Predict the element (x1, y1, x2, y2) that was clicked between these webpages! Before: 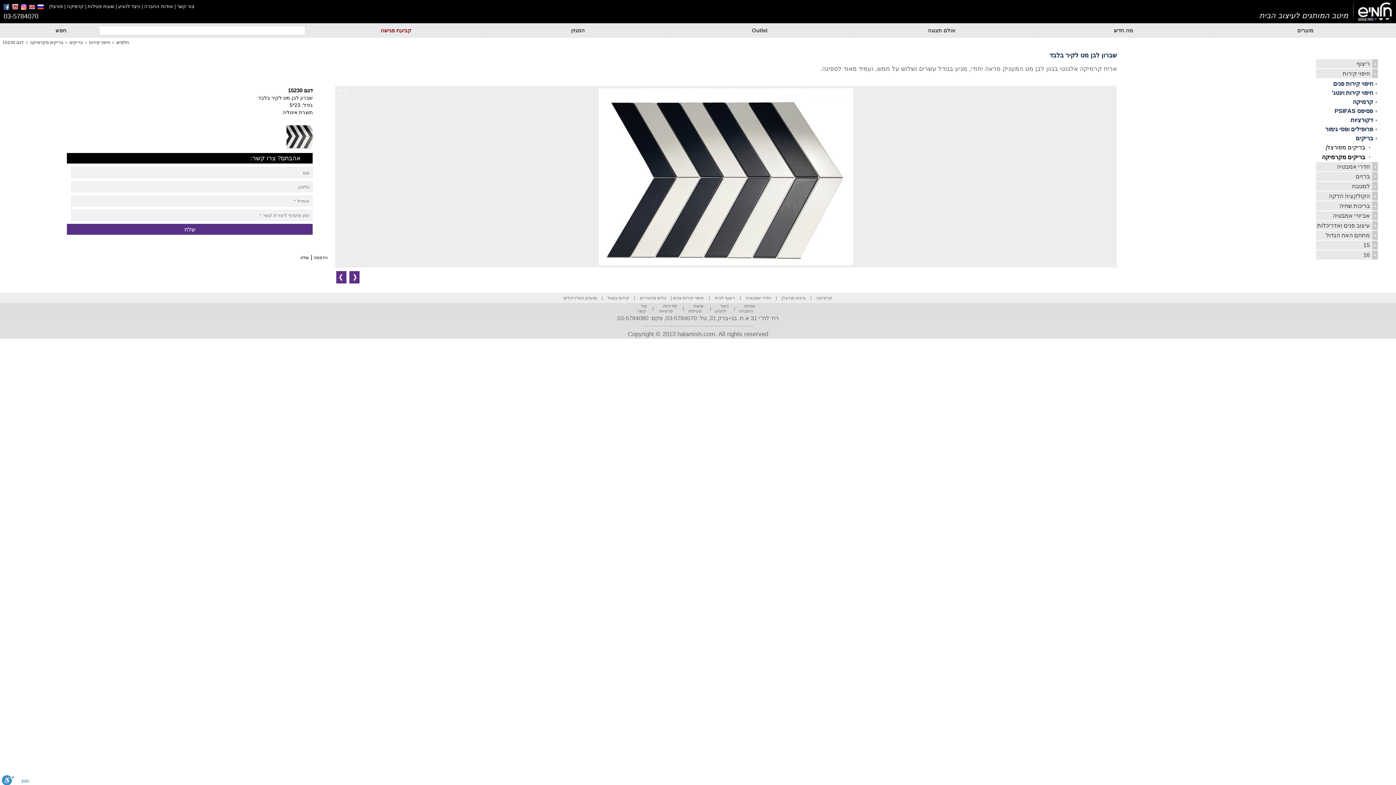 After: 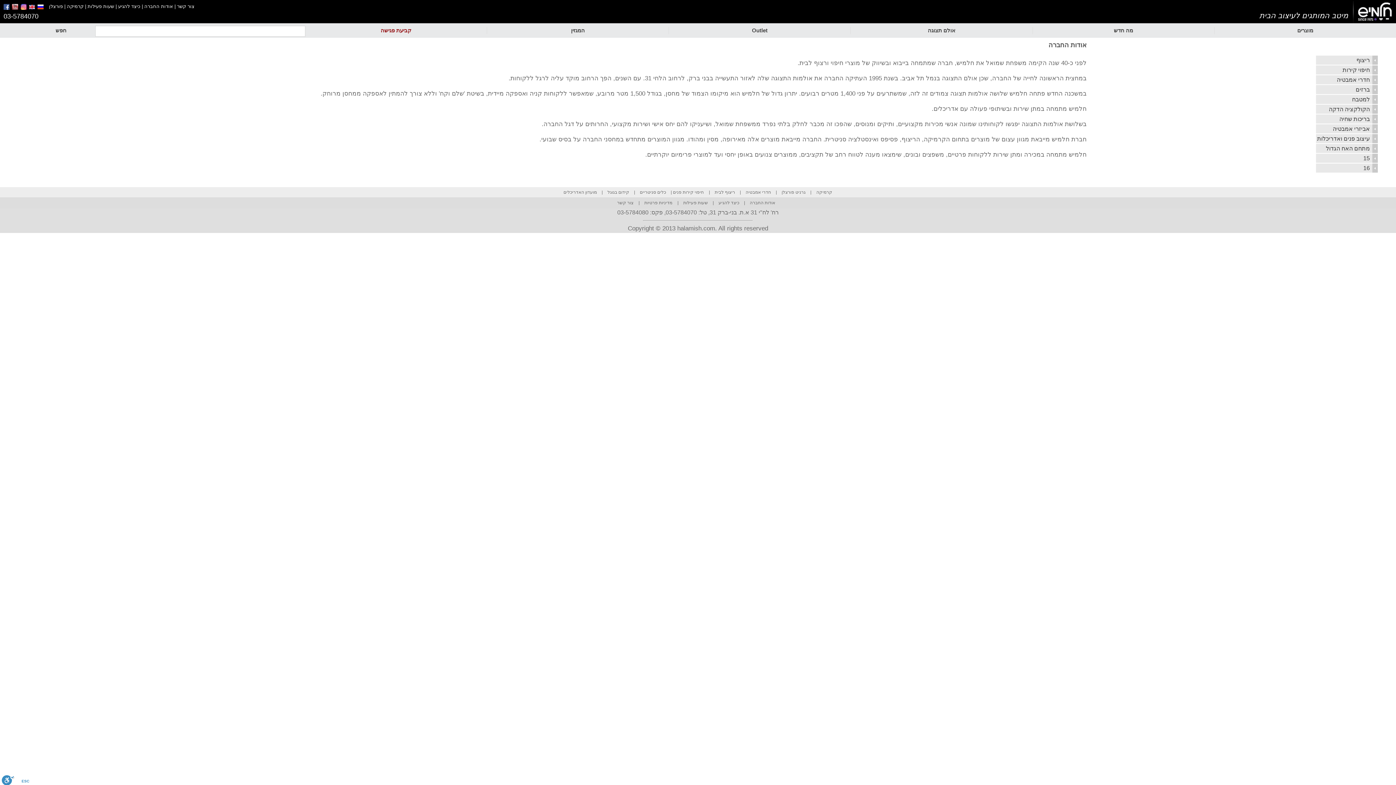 Action: bbox: (144, 3, 173, 9) label: אודות החברה